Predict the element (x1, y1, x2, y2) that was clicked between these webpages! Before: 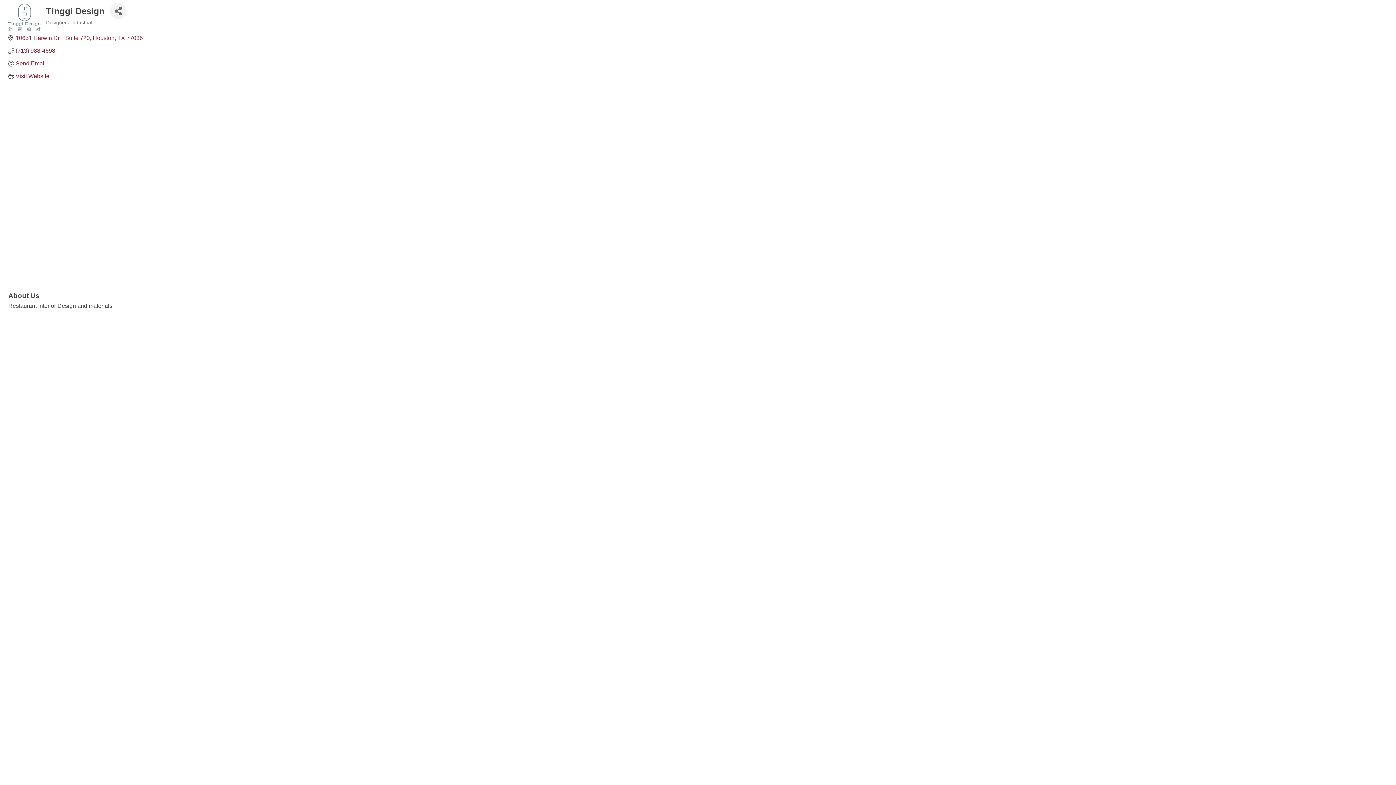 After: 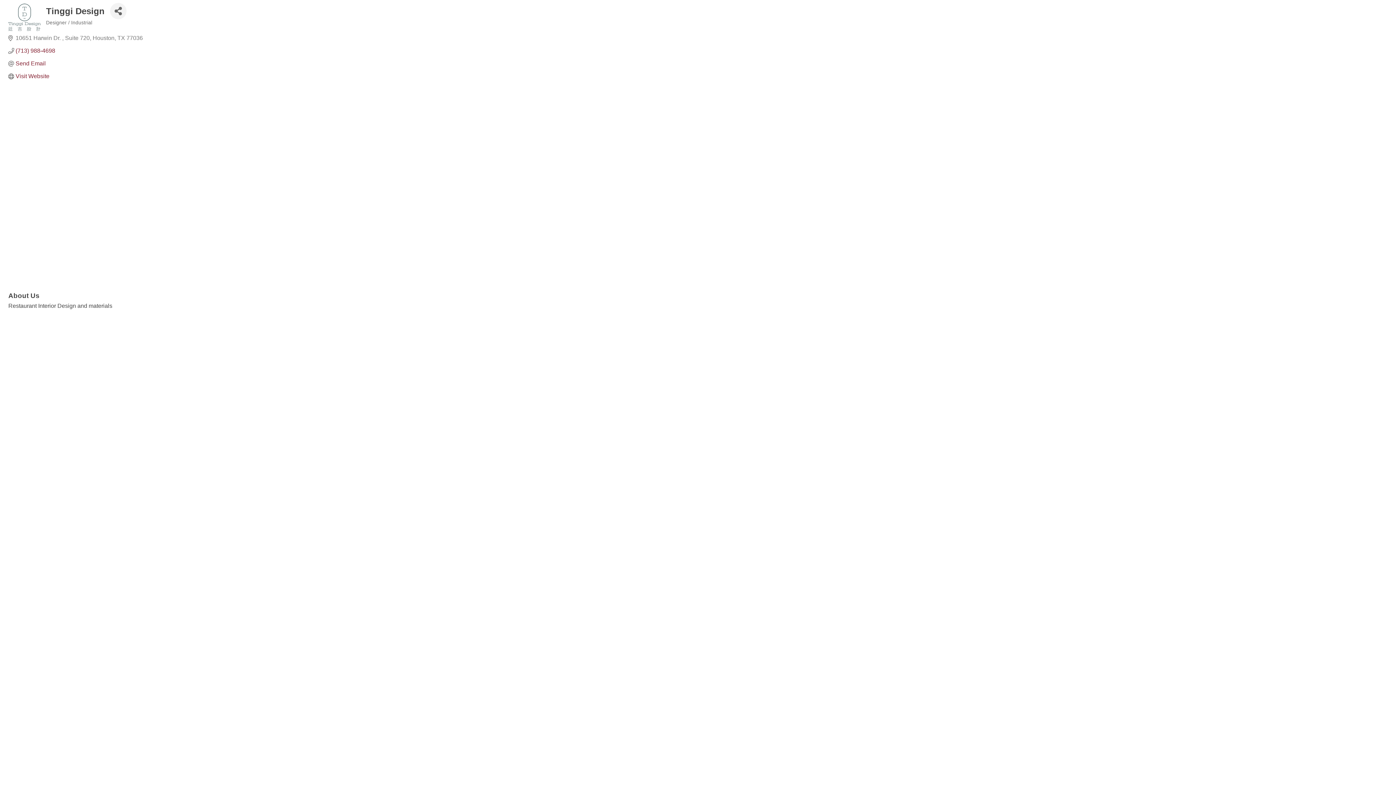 Action: bbox: (15, 34, 142, 41) label: 10651 Harwin Dr.  Suite 720 Houston TX 77036